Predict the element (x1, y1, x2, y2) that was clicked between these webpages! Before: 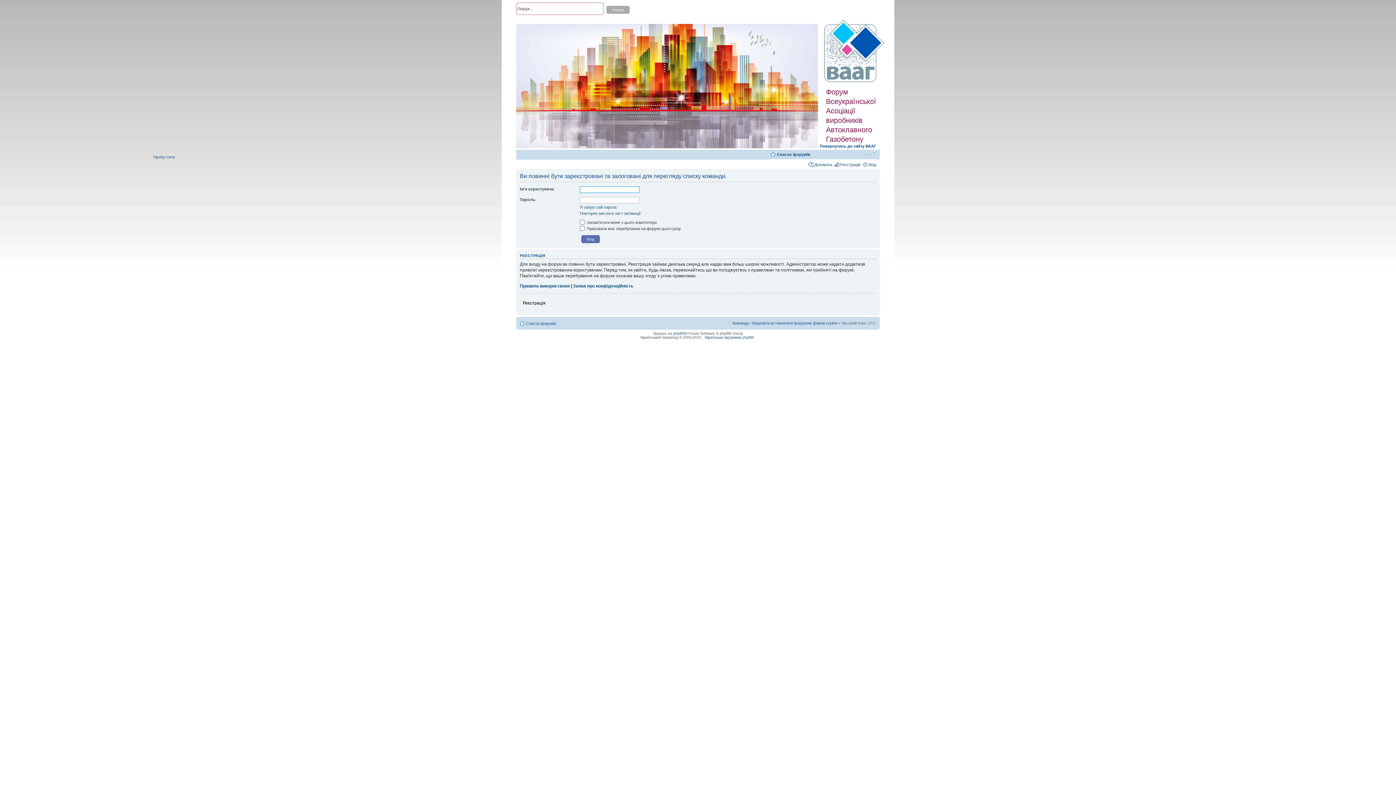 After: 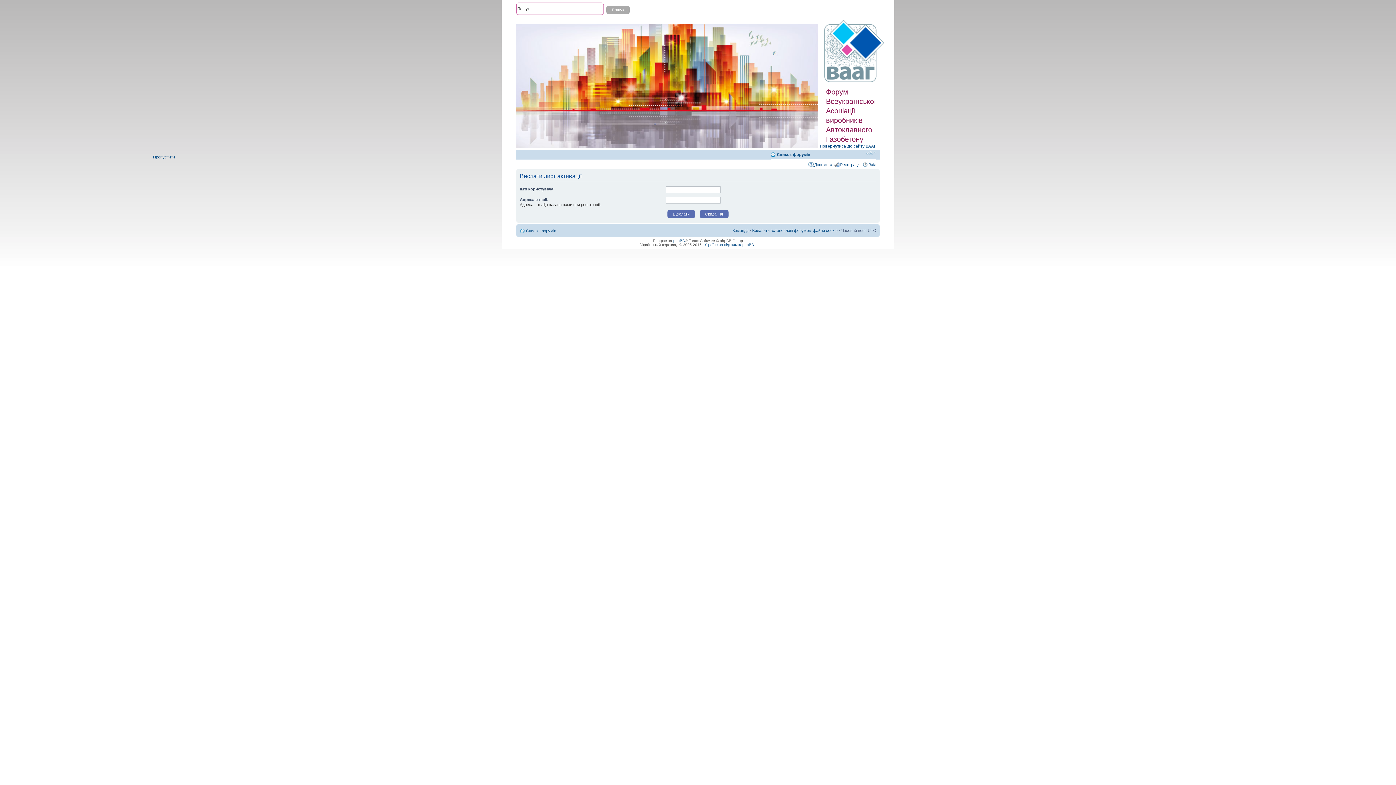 Action: label: Повторно вислати лист активації bbox: (580, 211, 640, 215)